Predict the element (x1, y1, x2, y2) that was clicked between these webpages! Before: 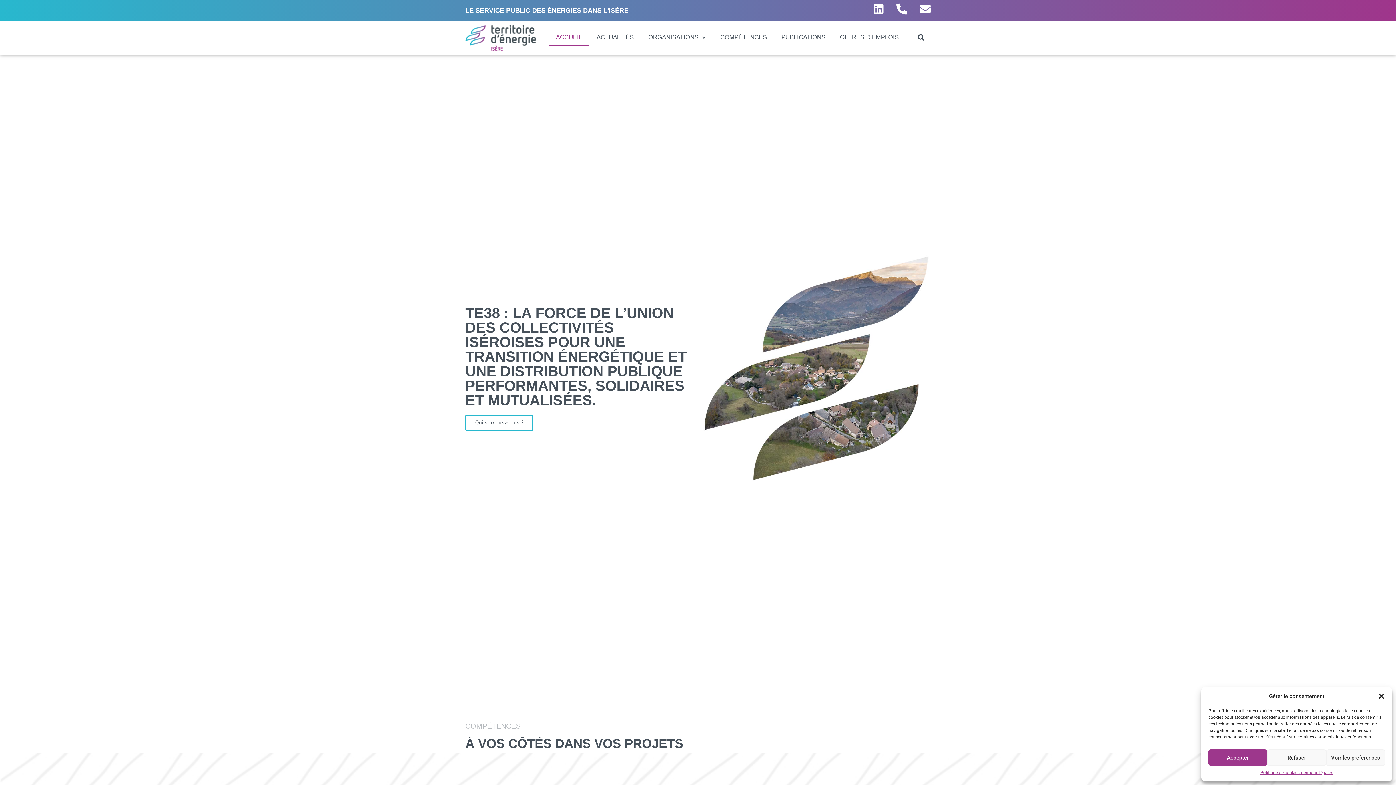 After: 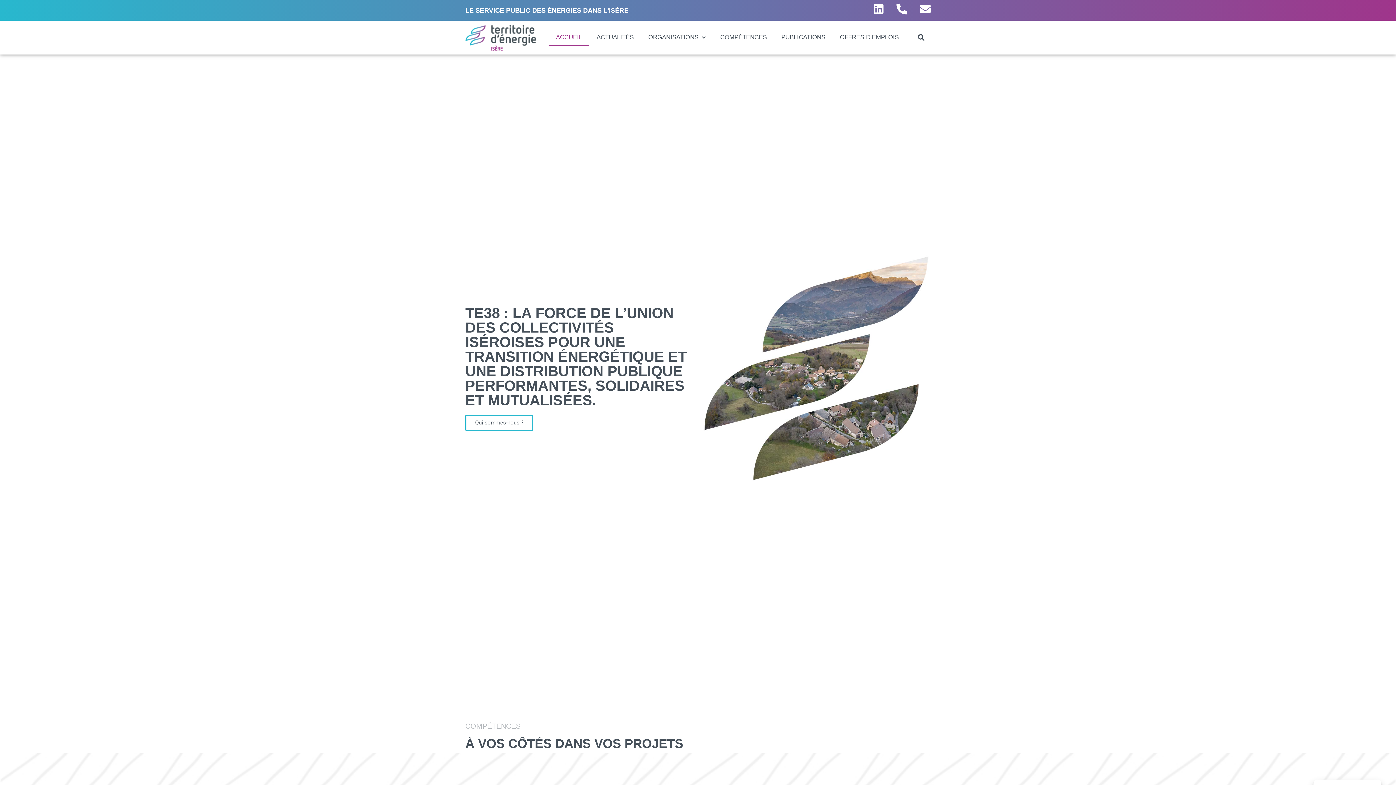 Action: bbox: (1267, 749, 1326, 766) label: Refuser